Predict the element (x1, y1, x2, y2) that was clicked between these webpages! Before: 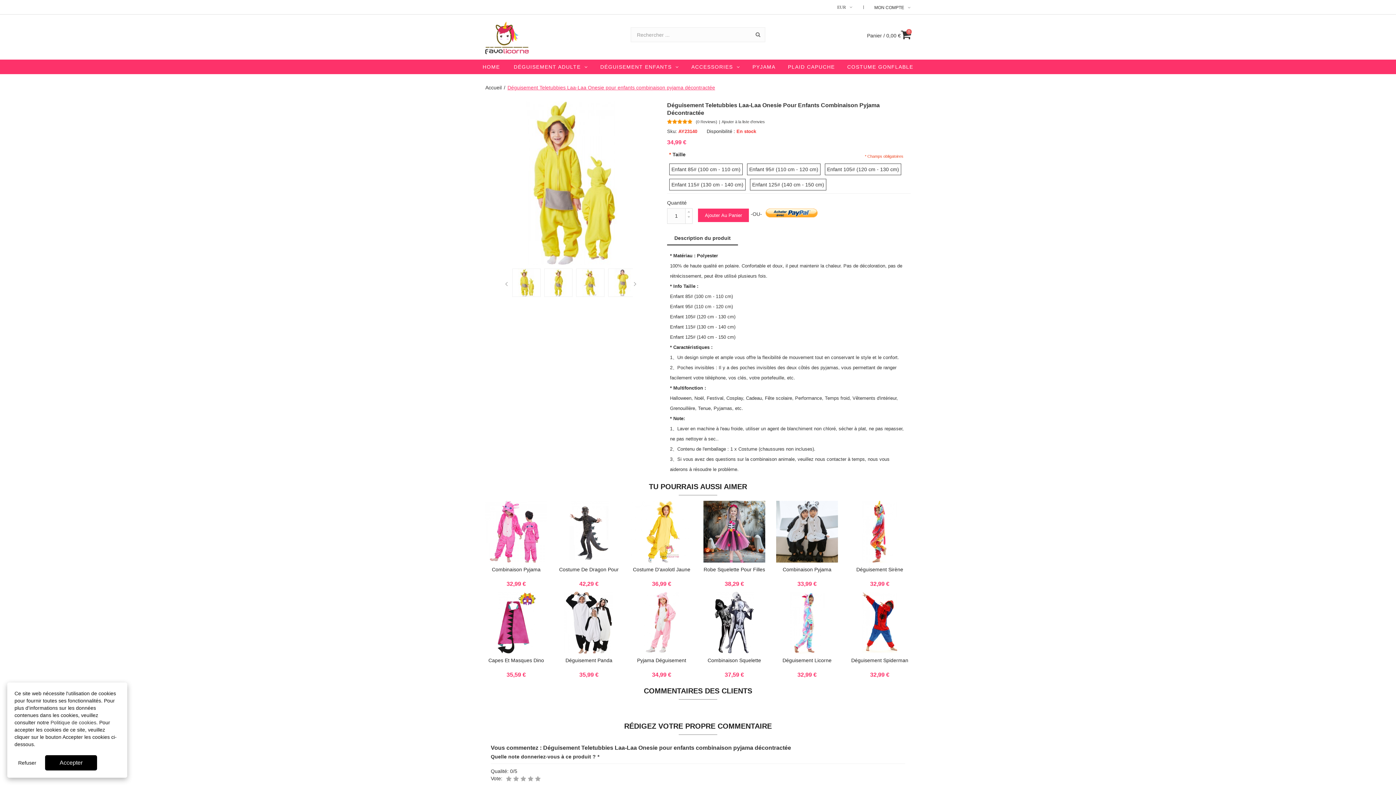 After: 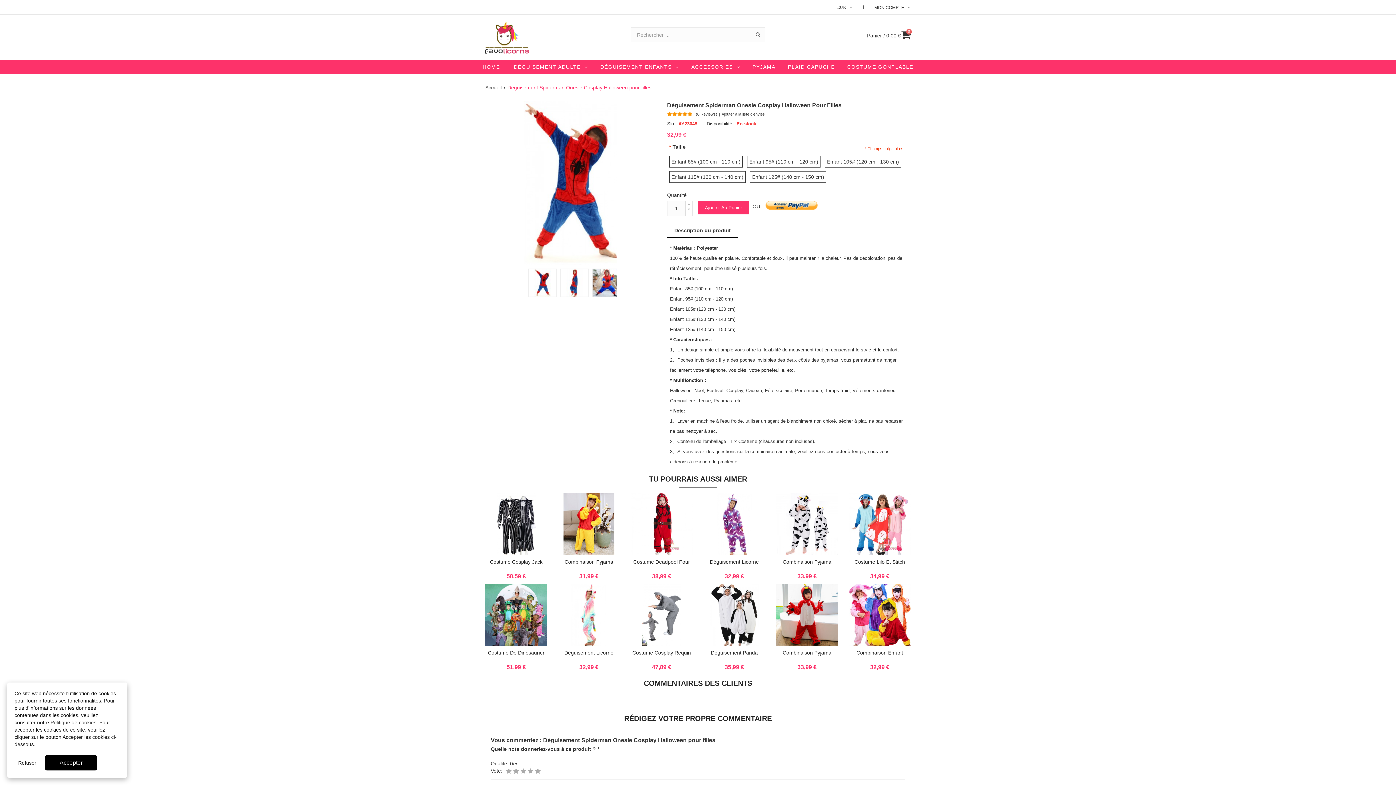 Action: bbox: (849, 592, 910, 598)